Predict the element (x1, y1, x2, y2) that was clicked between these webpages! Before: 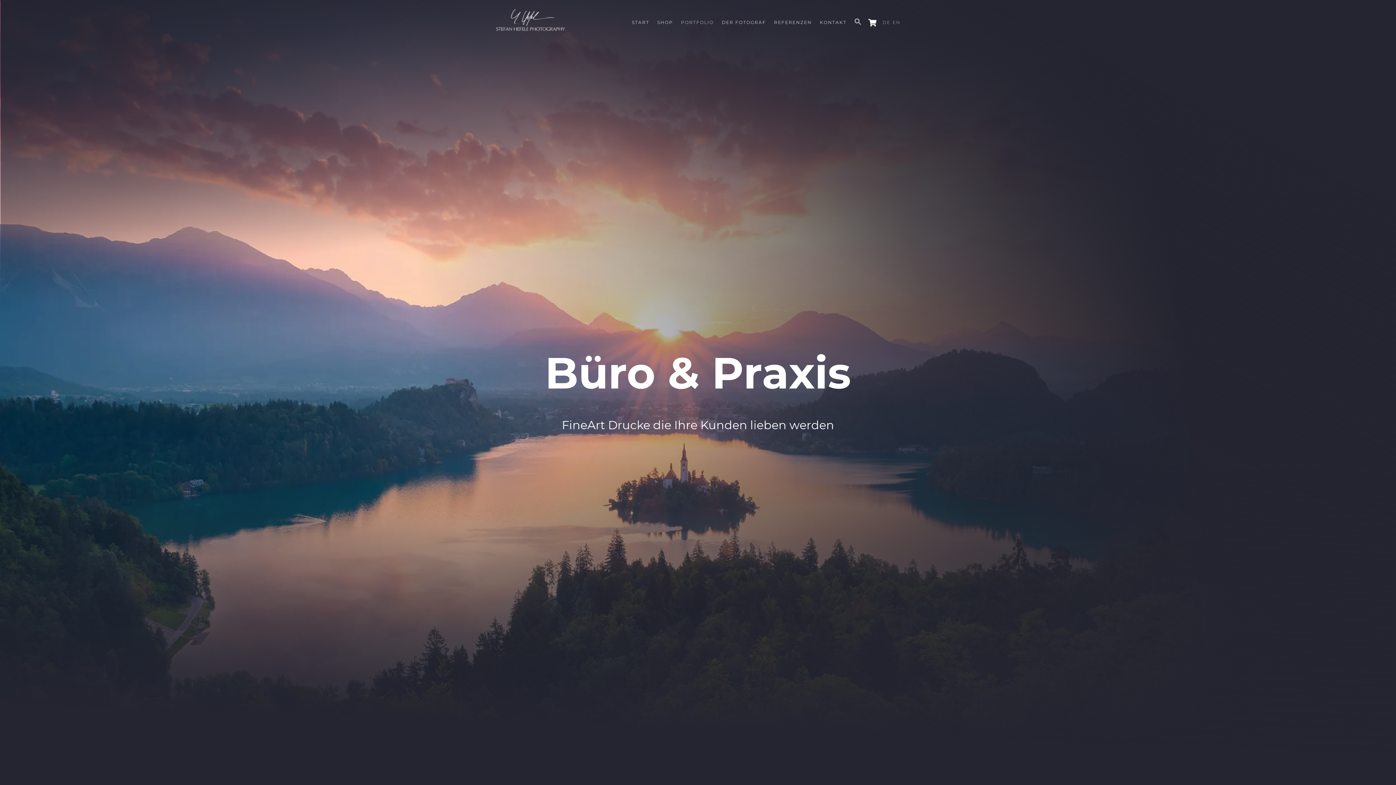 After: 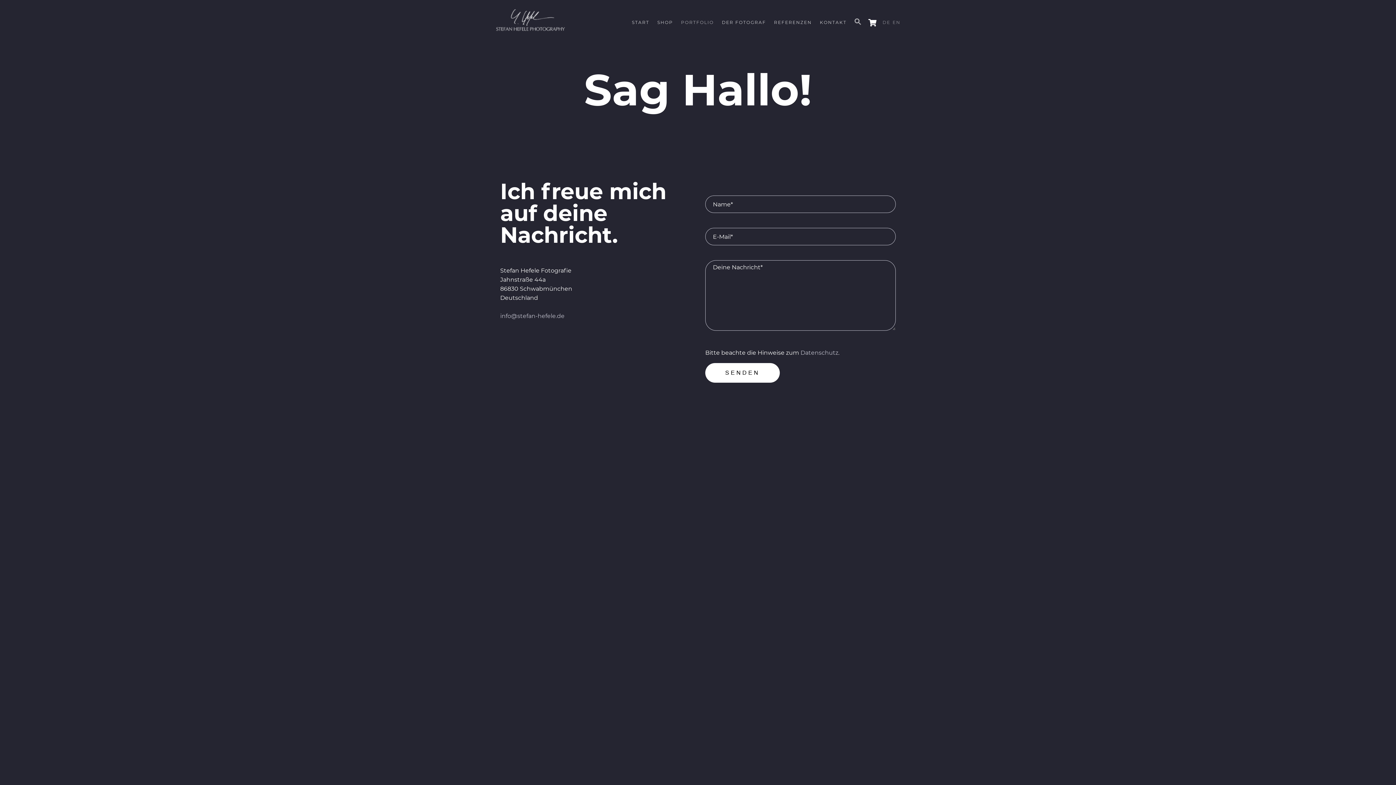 Action: bbox: (816, 8, 850, 36) label: KONTAKT